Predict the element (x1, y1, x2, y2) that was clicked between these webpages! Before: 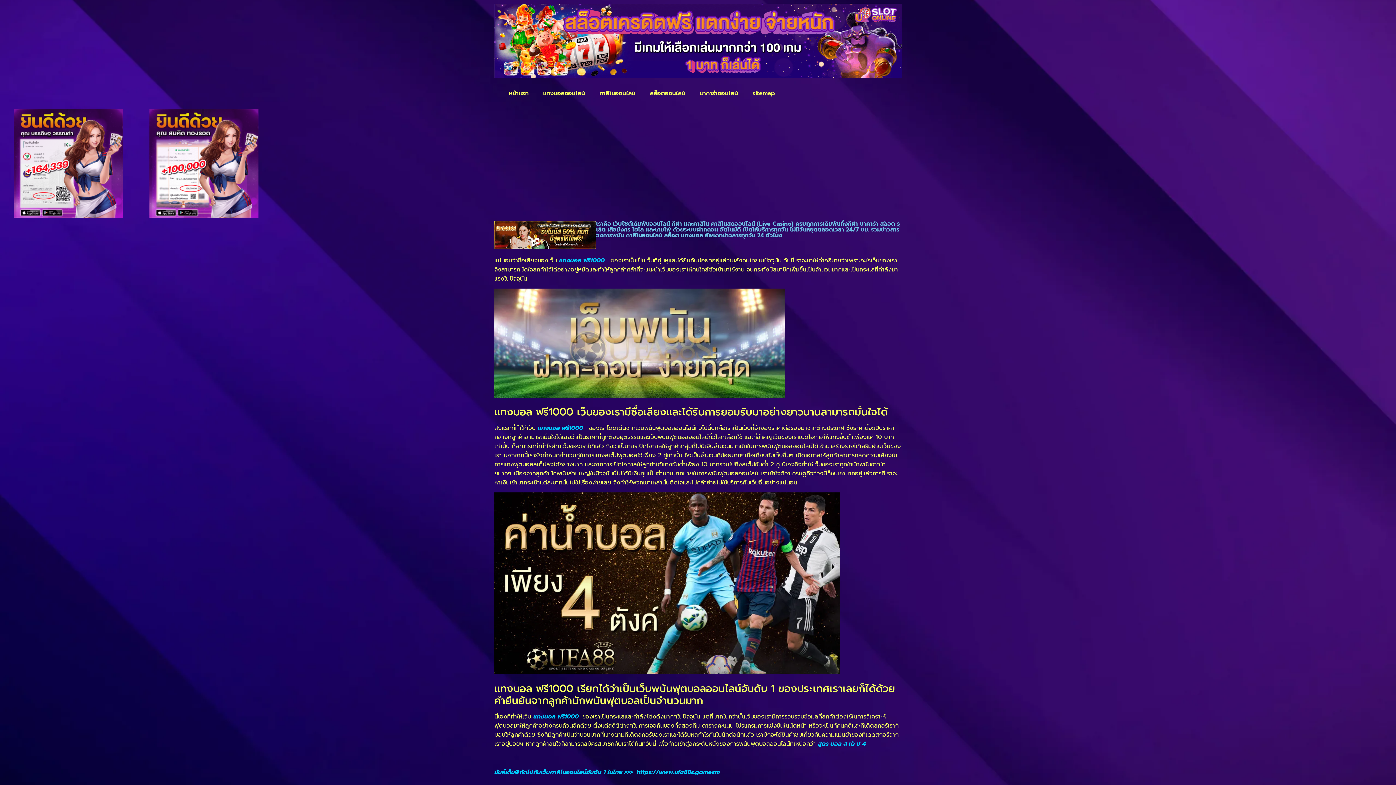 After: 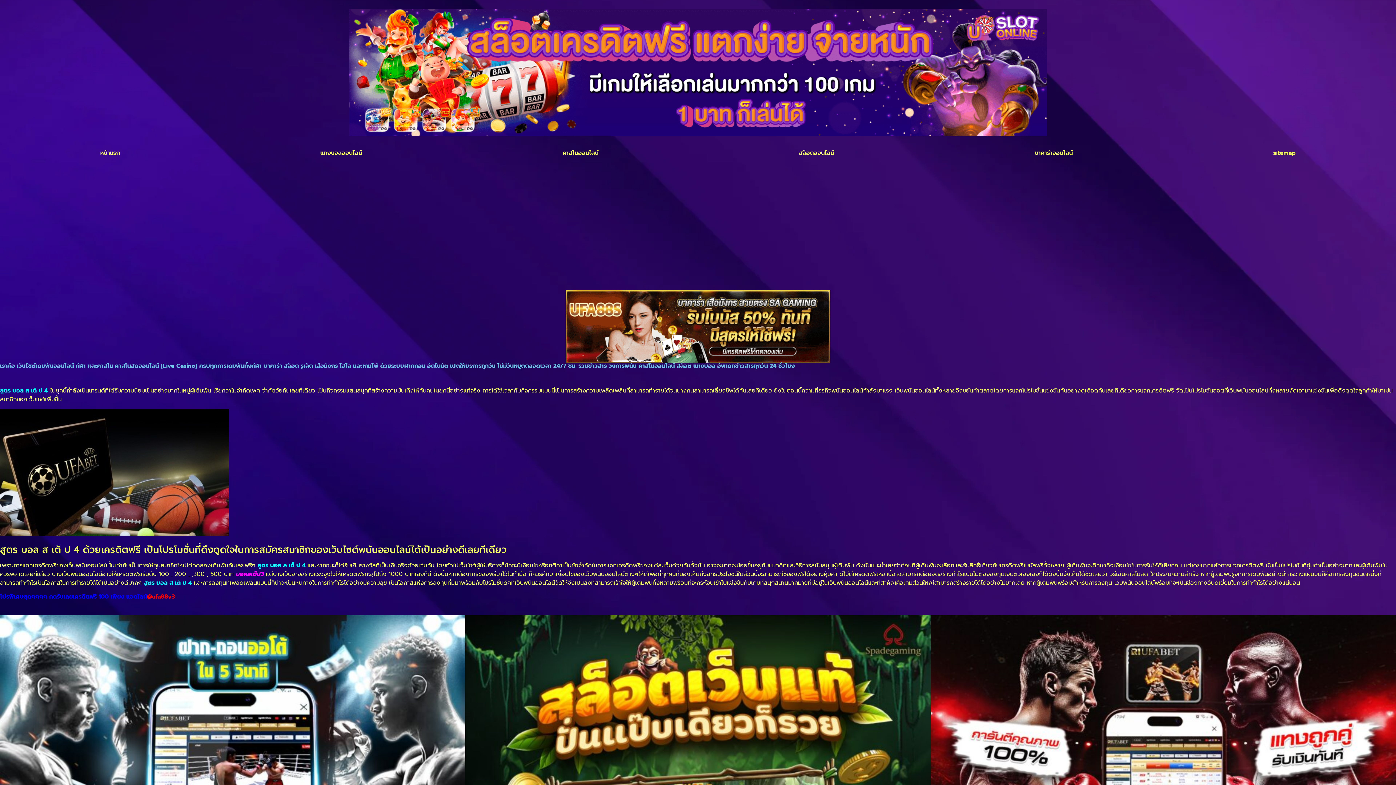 Action: label: สูตร บอล ส เต็ ป 4 bbox: (818, 739, 866, 748)